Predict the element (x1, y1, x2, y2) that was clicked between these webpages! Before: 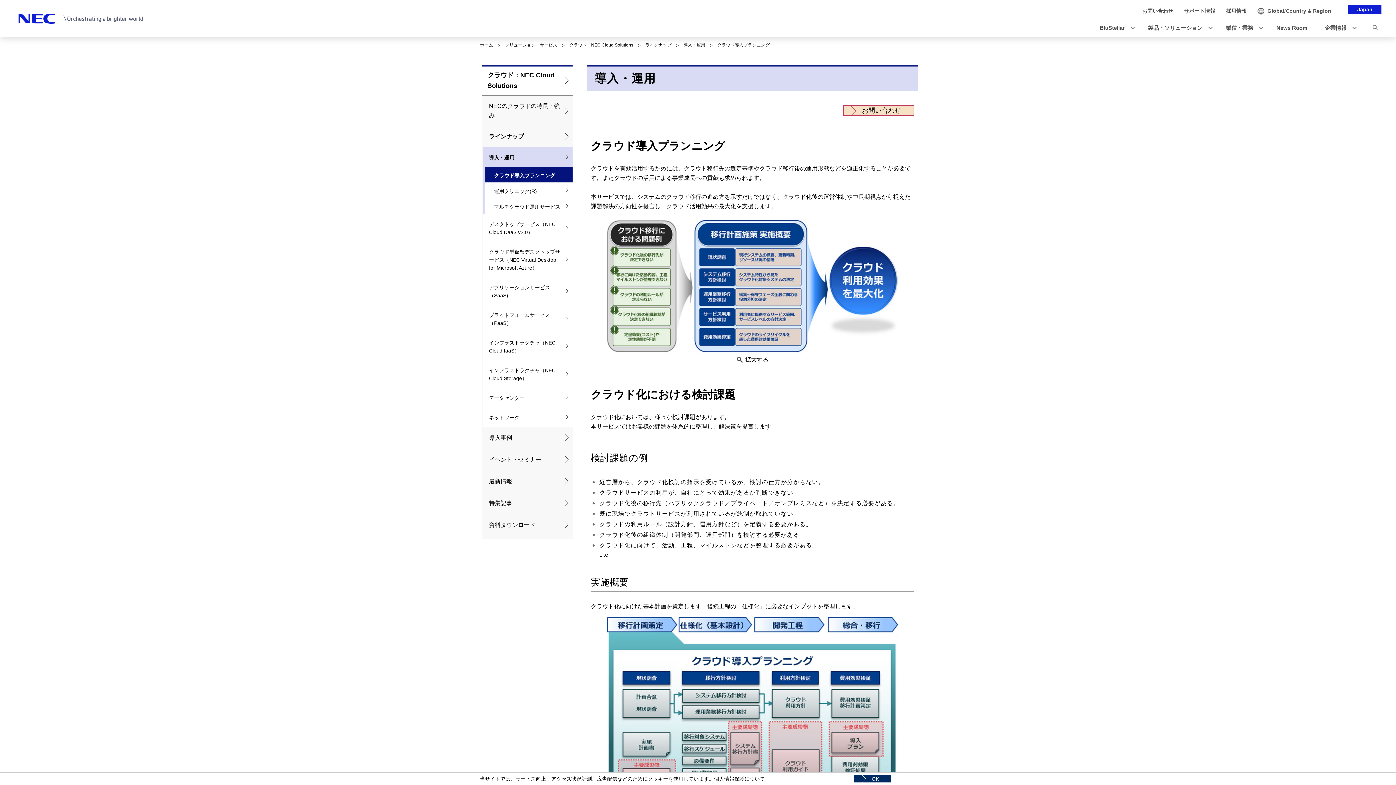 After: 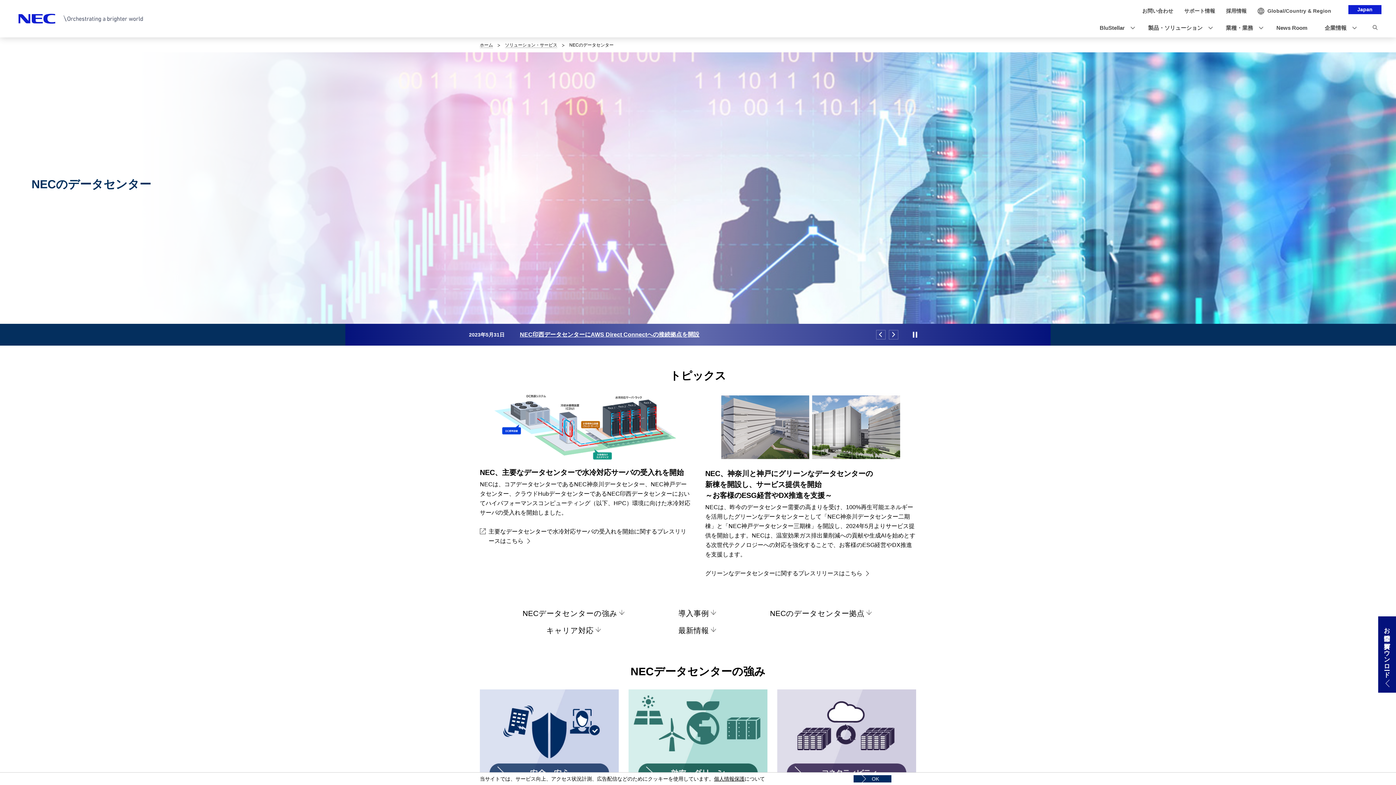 Action: bbox: (483, 387, 572, 407) label: データセンター